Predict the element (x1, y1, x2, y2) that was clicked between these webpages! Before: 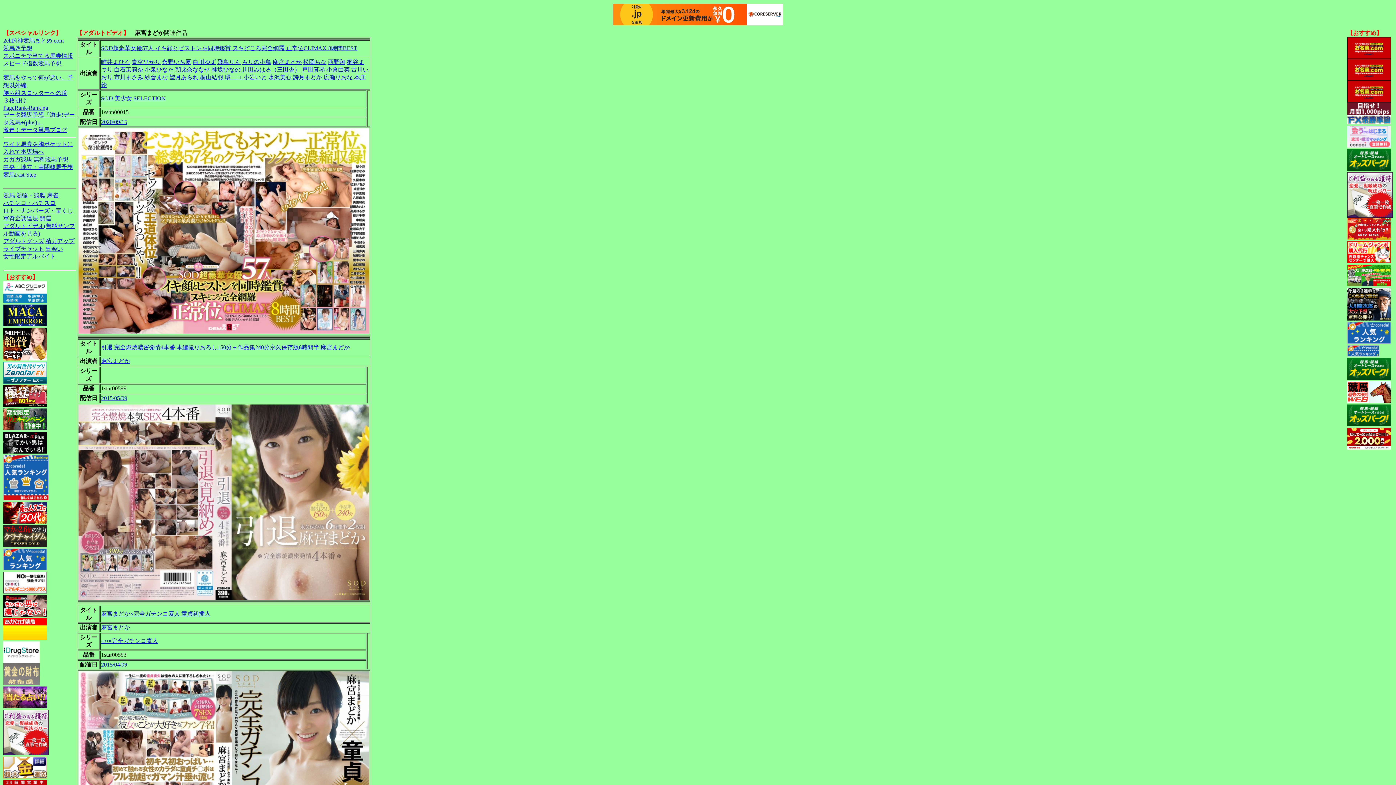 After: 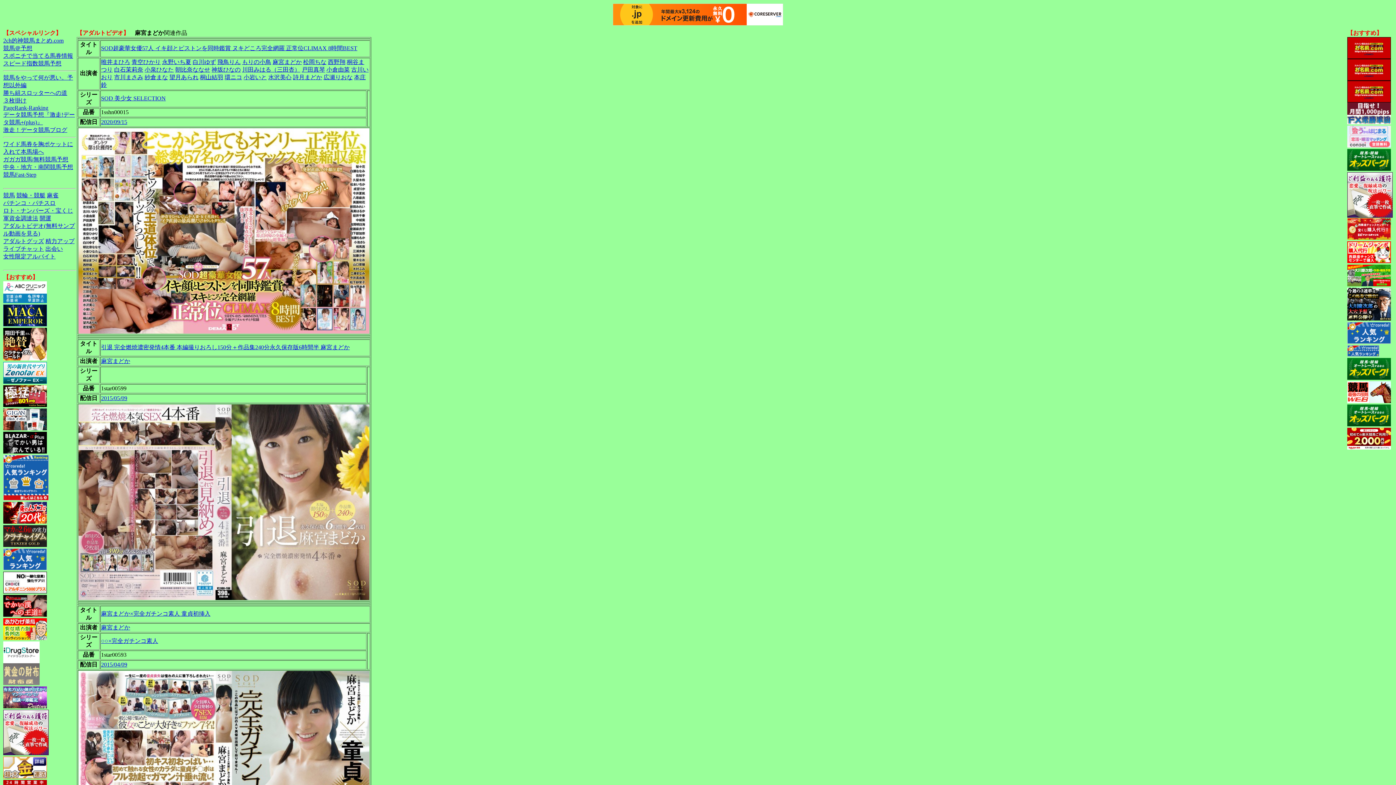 Action: bbox: (3, 448, 46, 454)